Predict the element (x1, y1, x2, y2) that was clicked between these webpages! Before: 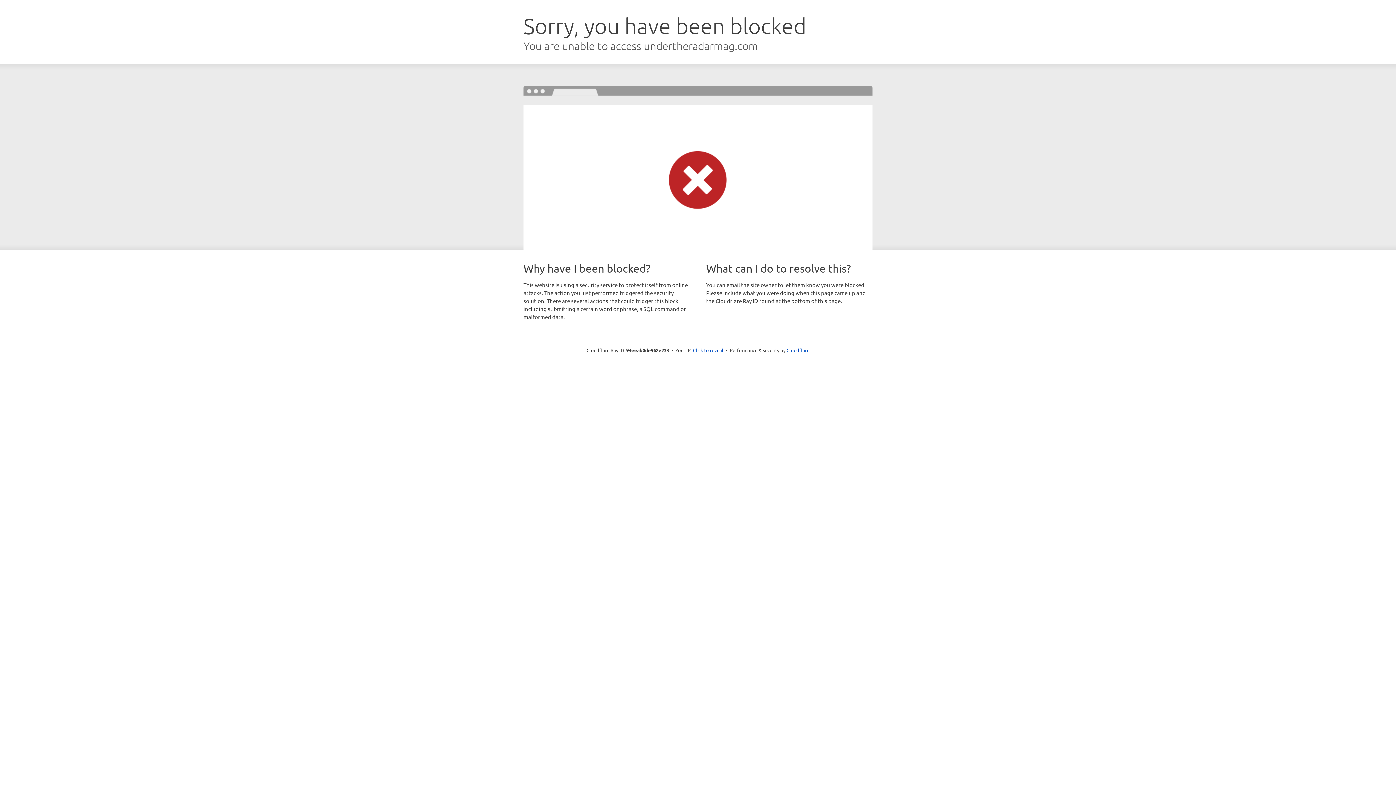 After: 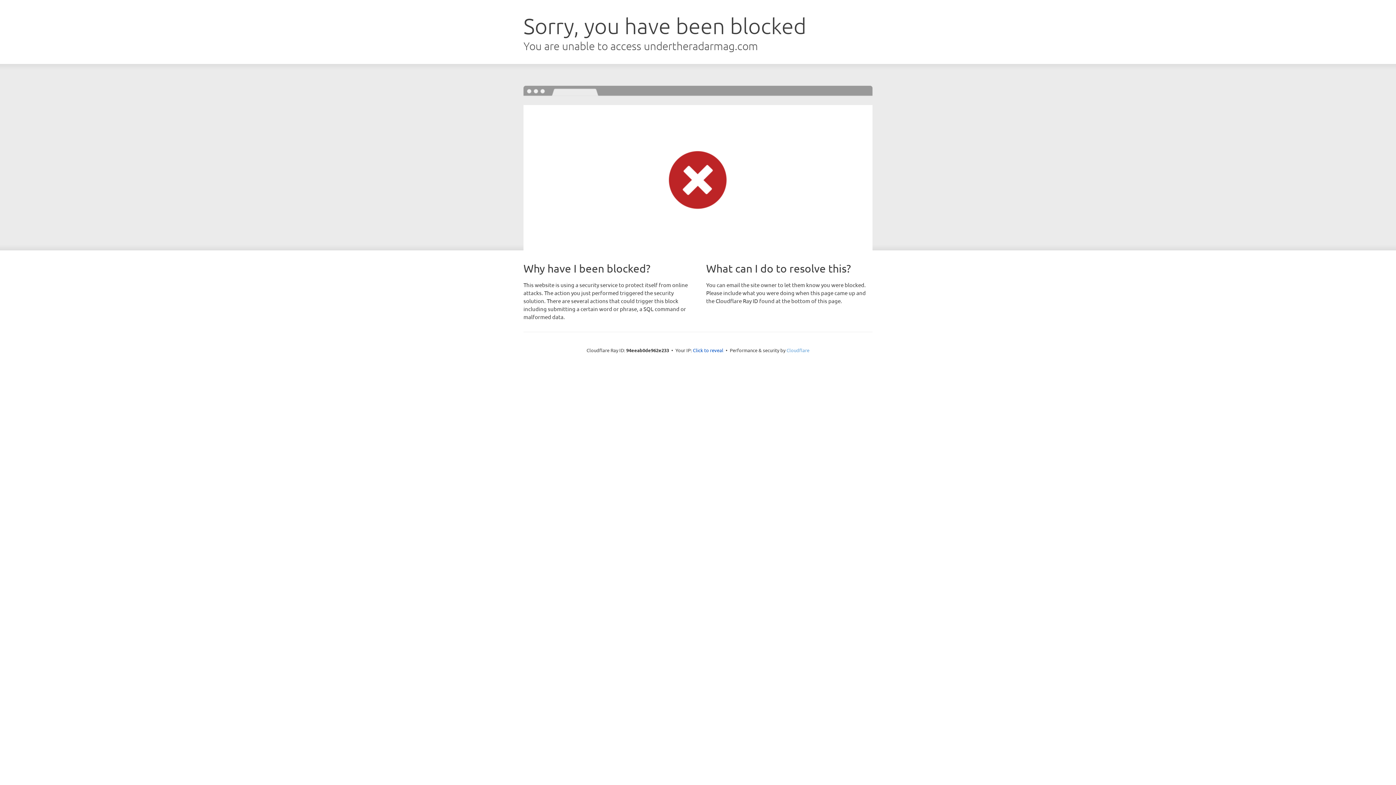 Action: bbox: (786, 347, 809, 353) label: Cloudflare